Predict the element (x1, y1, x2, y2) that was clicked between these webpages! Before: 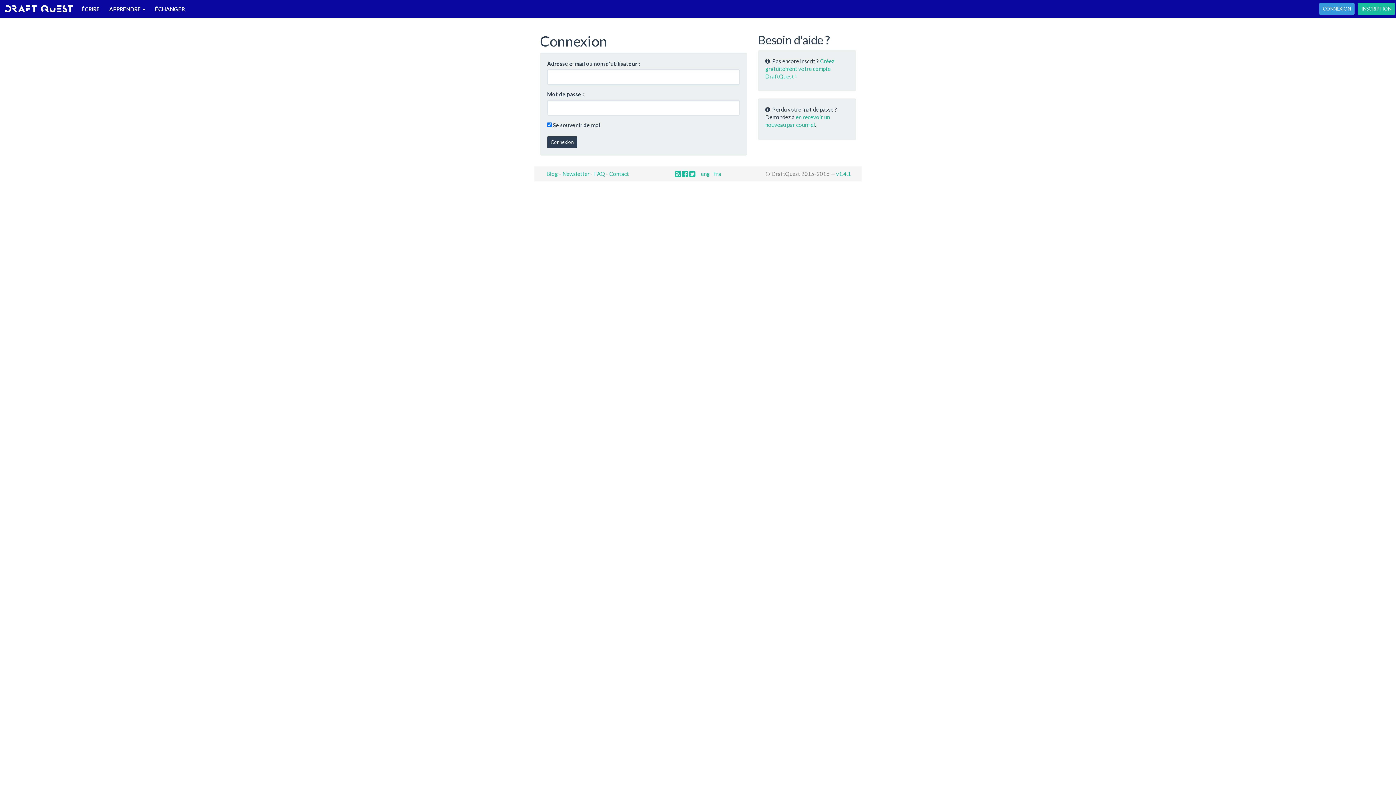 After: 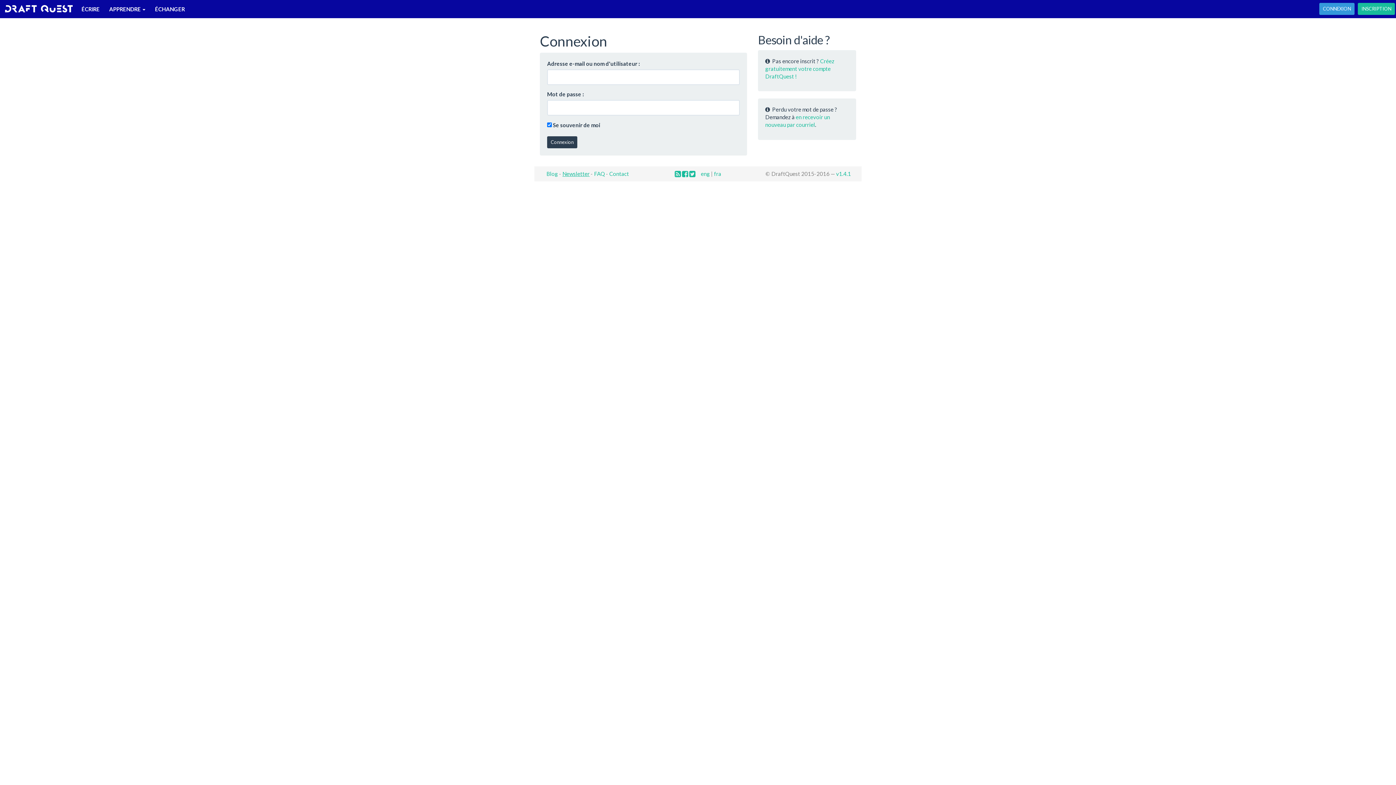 Action: label: Newsletter bbox: (562, 170, 589, 176)